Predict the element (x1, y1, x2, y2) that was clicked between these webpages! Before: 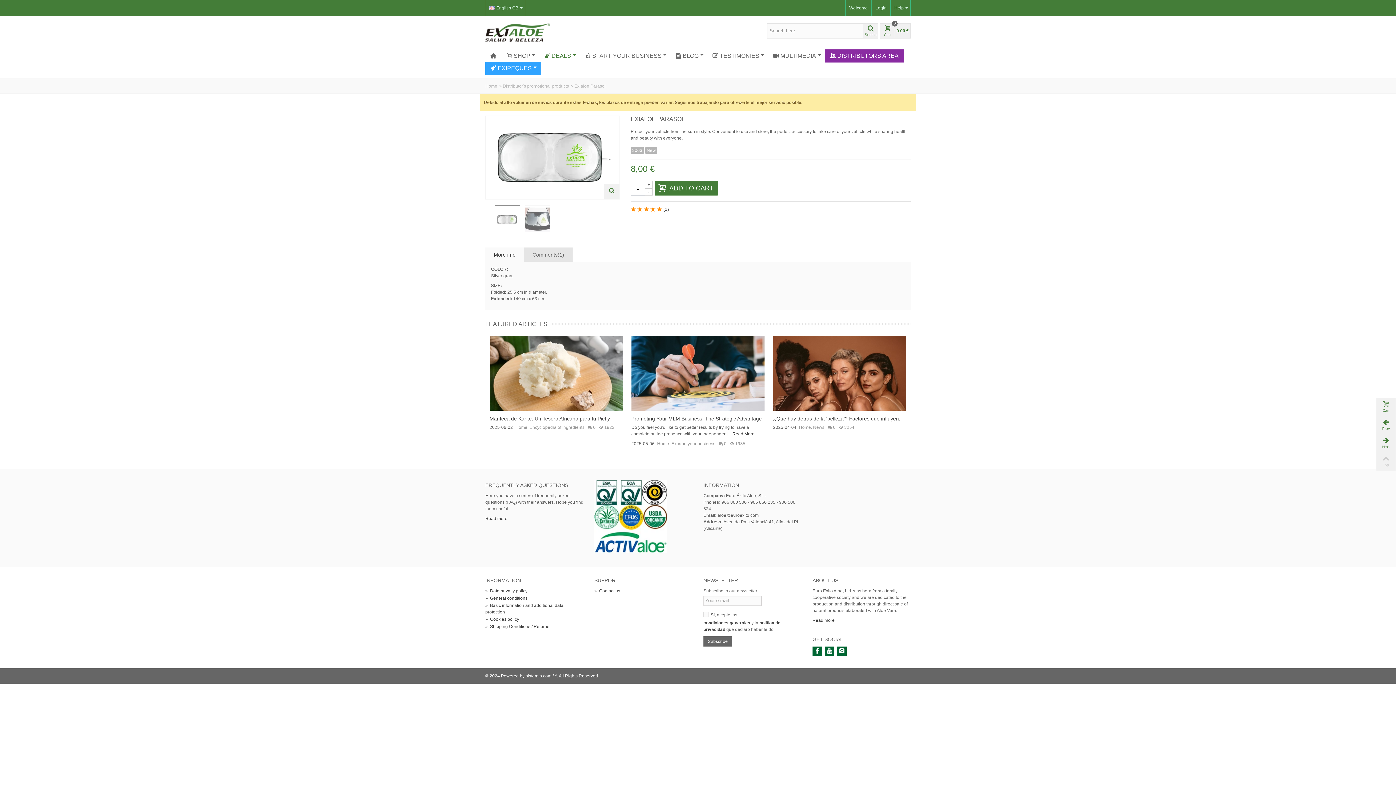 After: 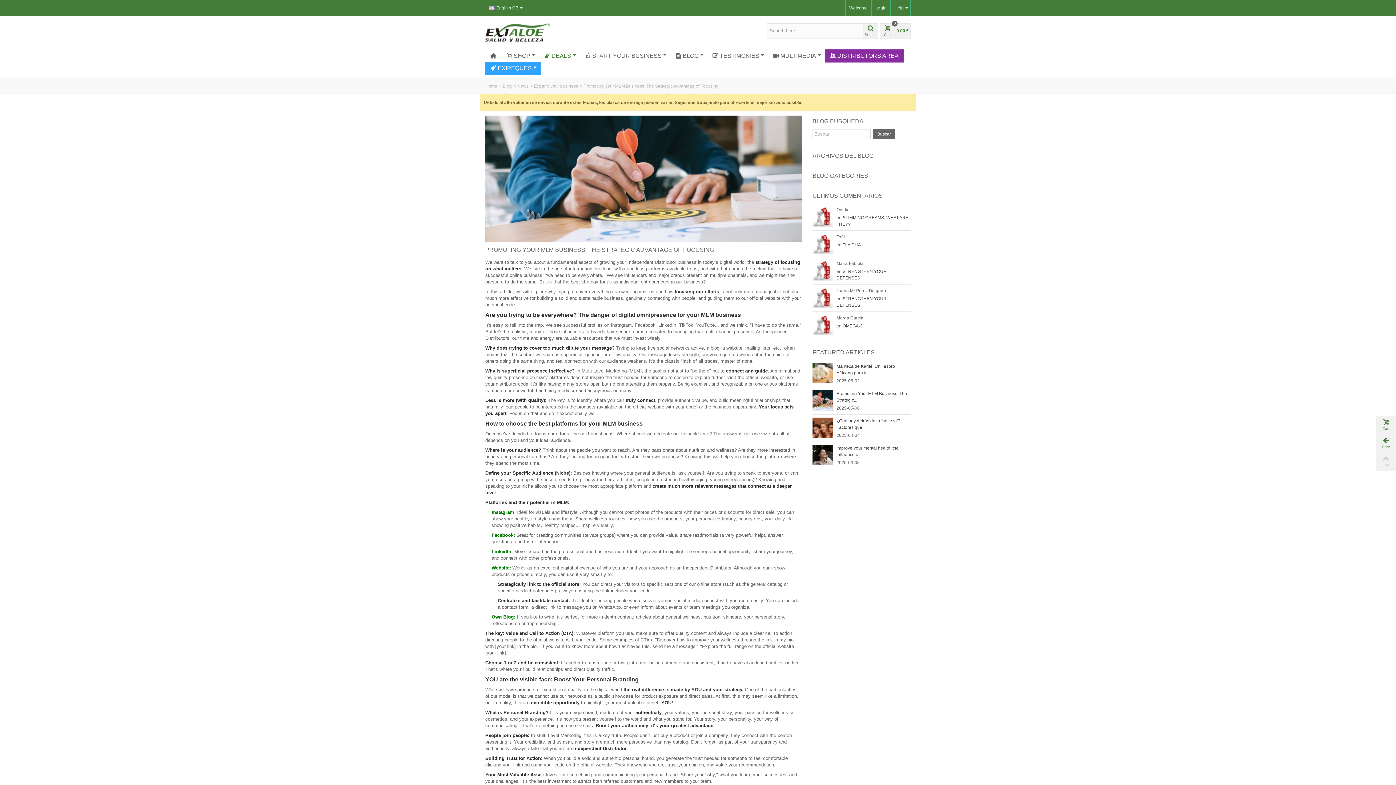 Action: bbox: (732, 431, 754, 436) label: Read More